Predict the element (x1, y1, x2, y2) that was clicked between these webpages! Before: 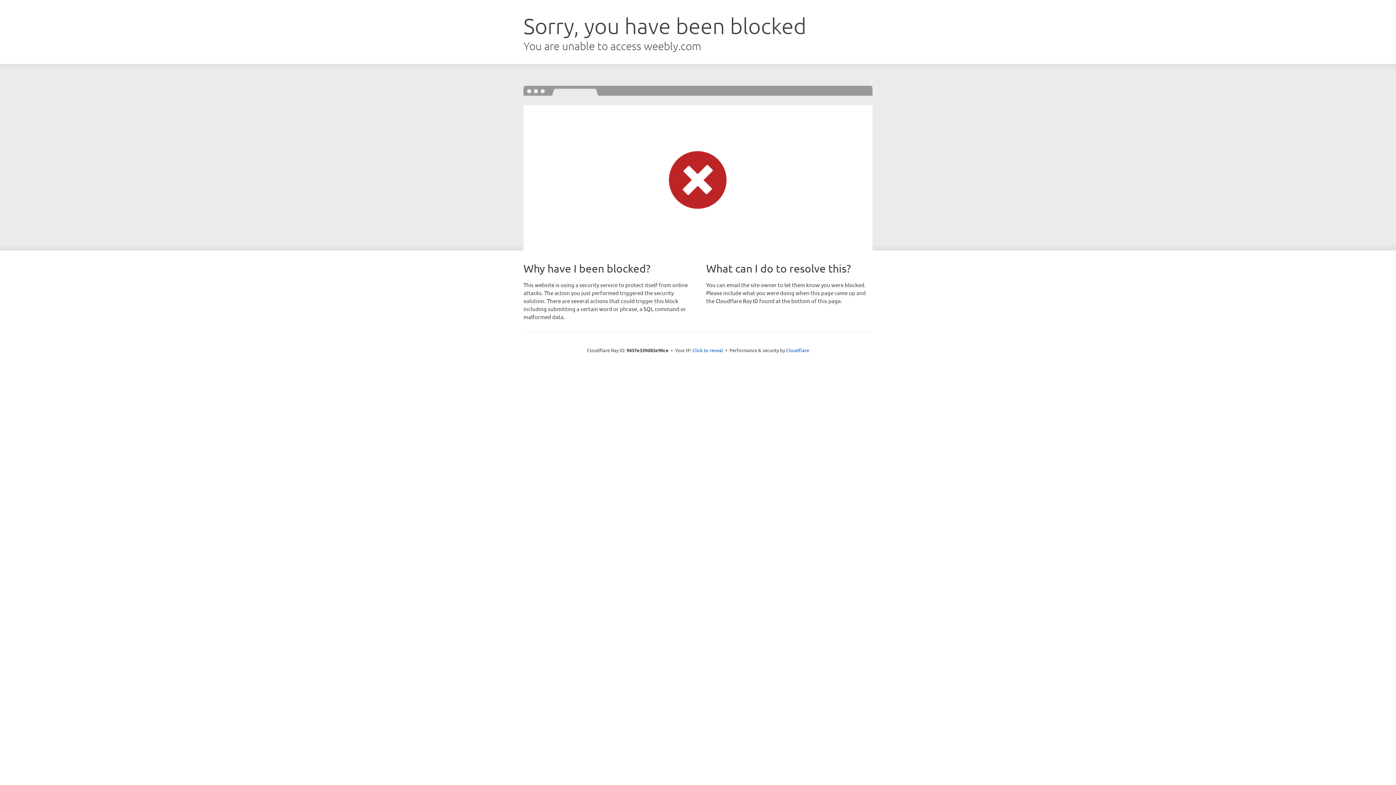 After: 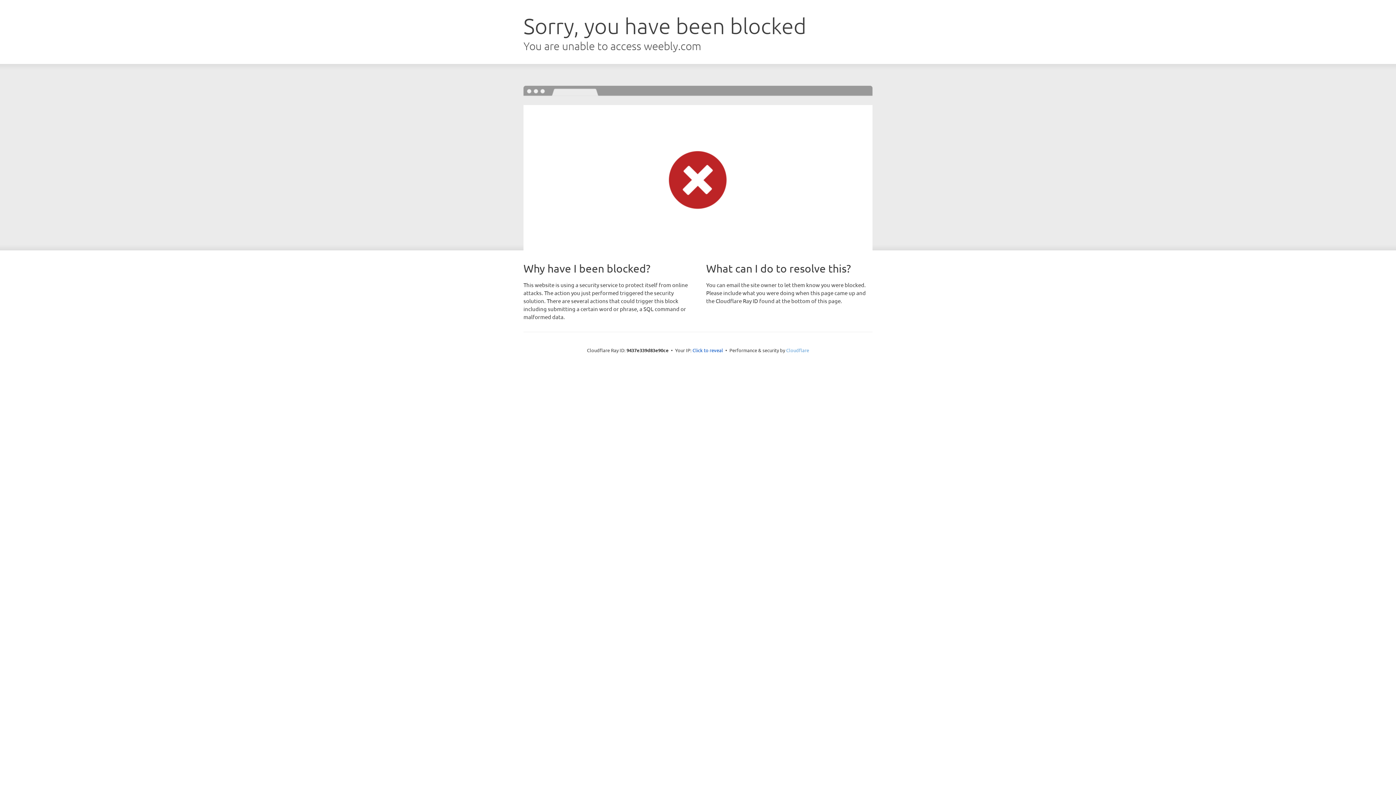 Action: label: Cloudflare bbox: (786, 347, 809, 353)